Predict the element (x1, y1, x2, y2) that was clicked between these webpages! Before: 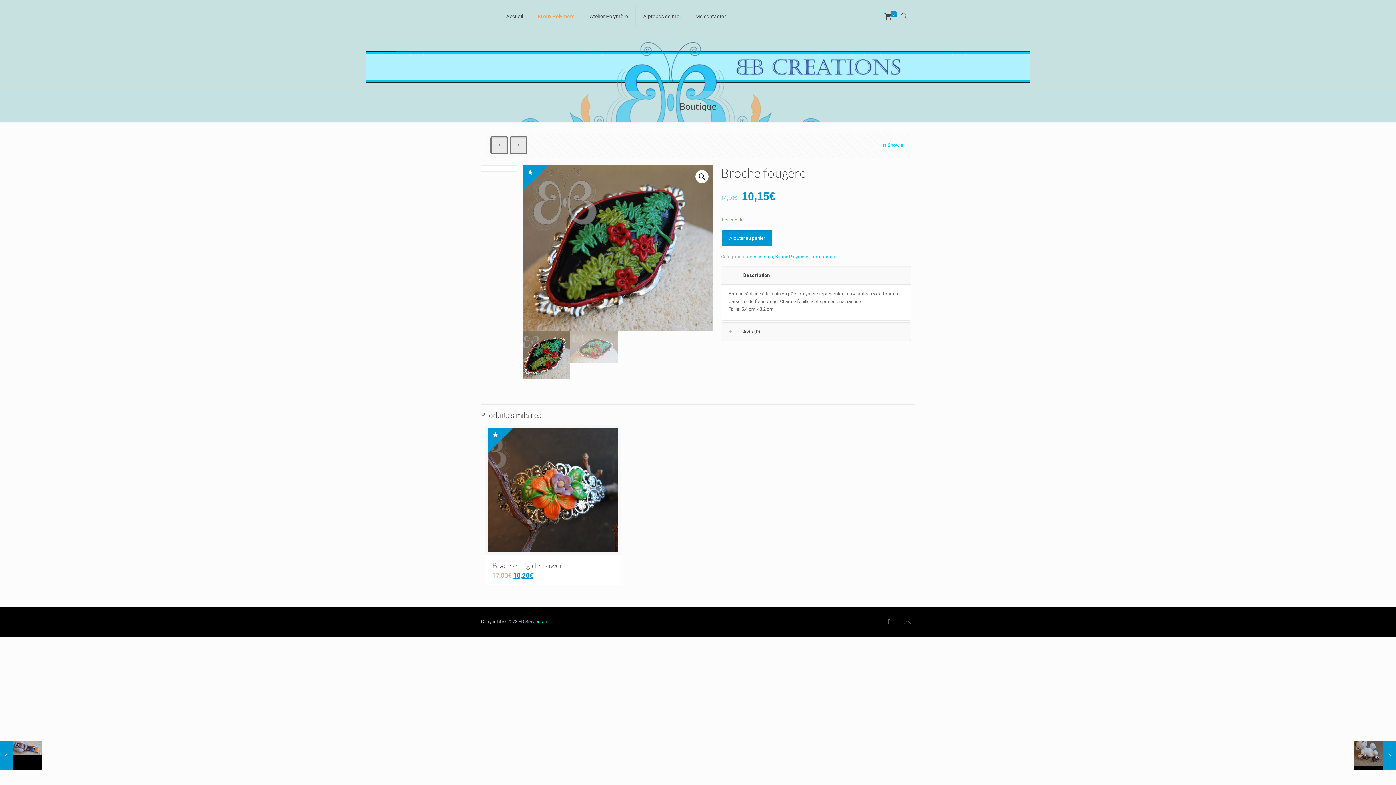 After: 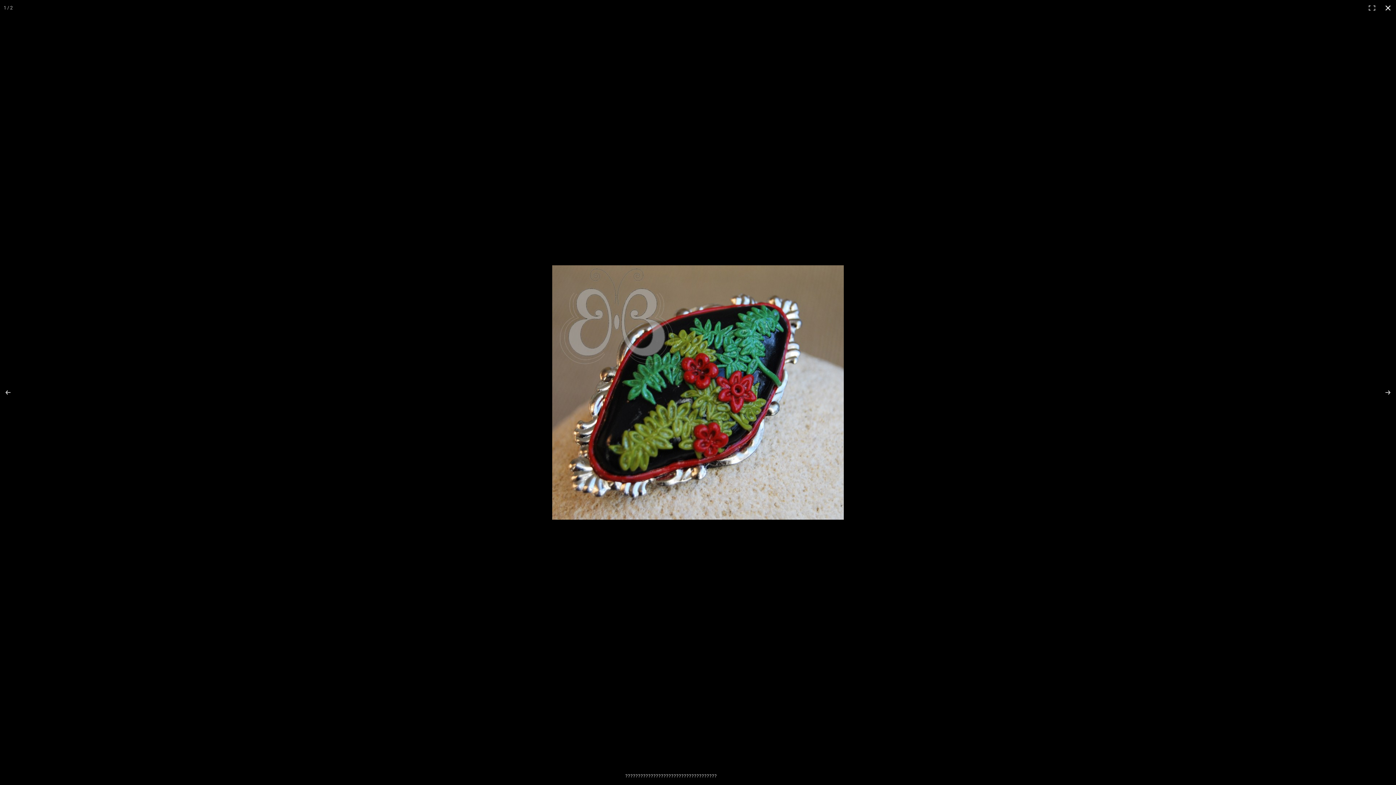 Action: bbox: (695, 170, 708, 183)